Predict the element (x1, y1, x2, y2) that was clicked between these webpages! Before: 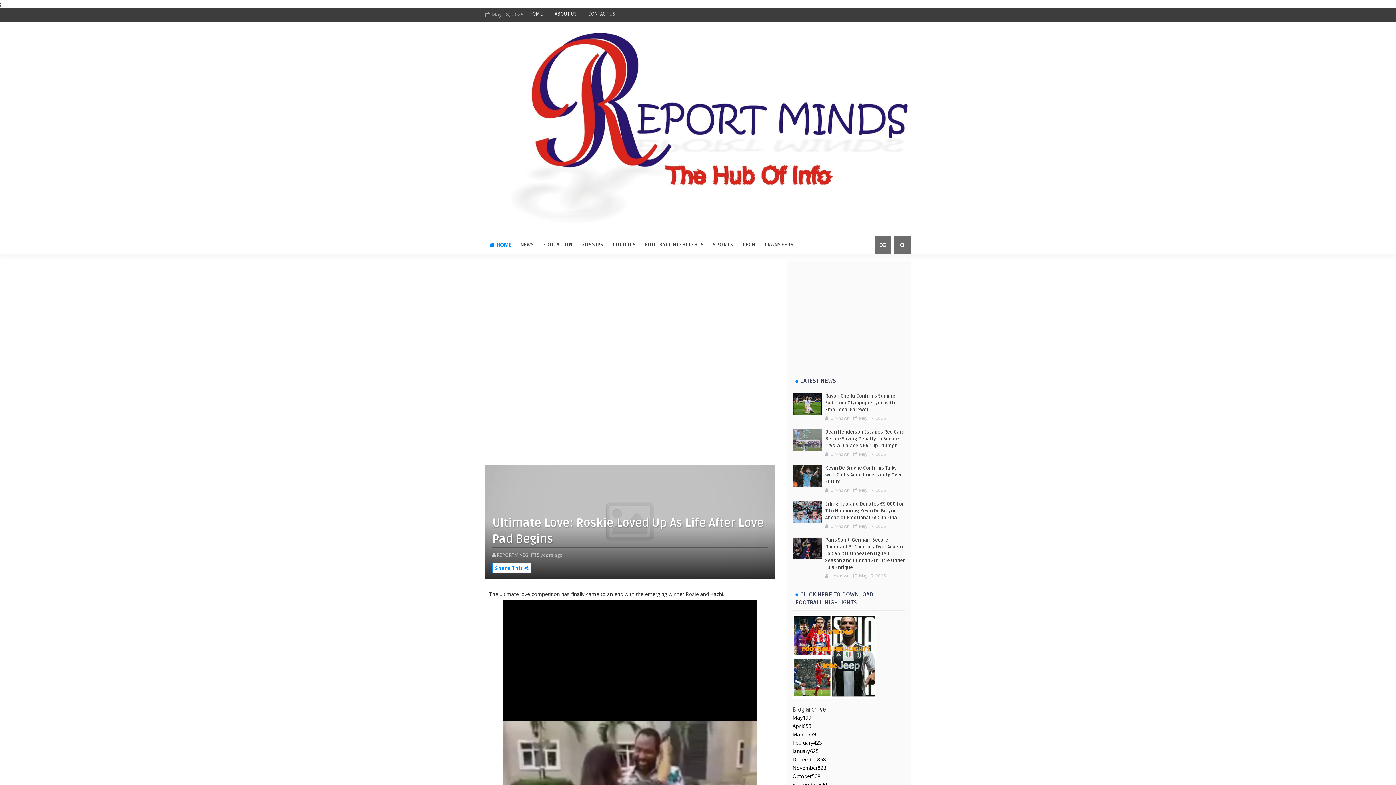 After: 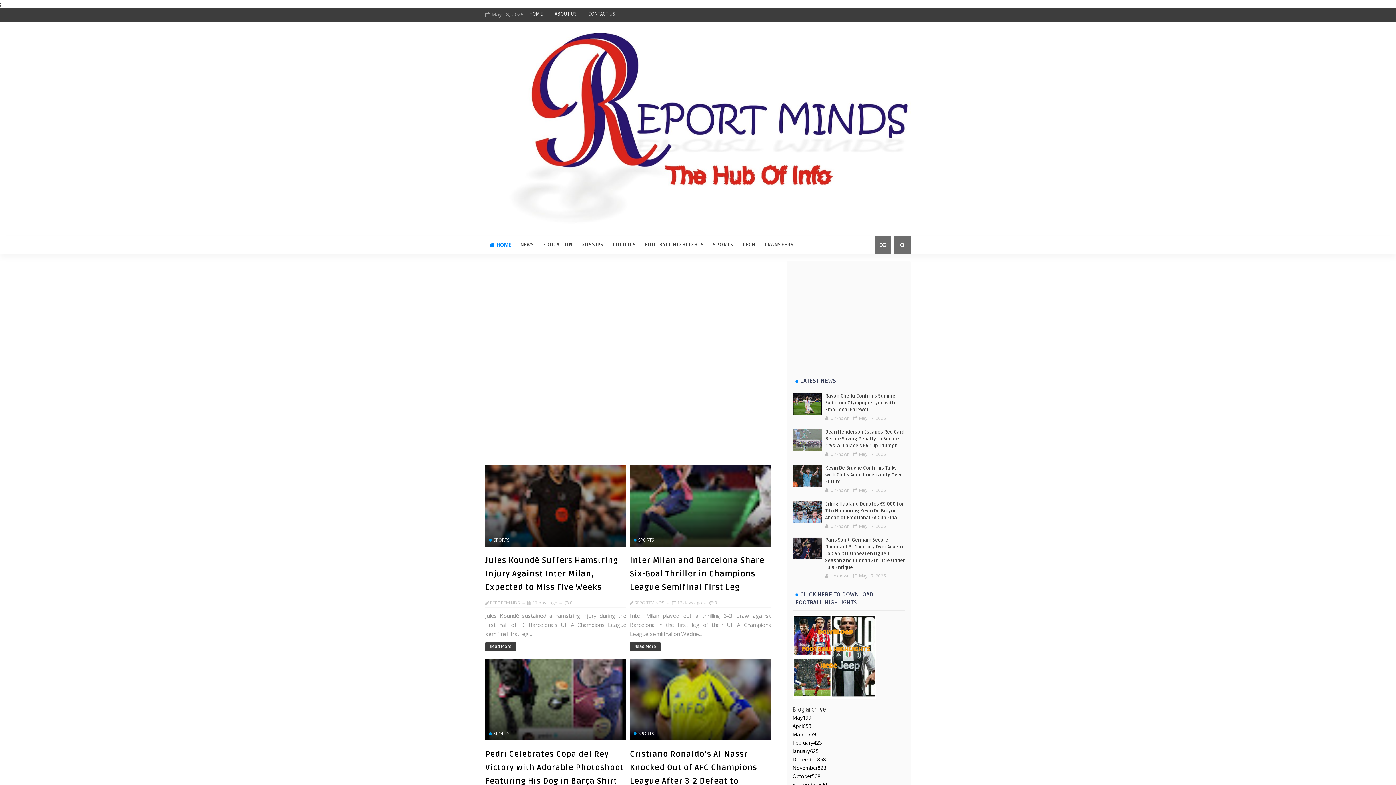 Action: label: April653 bbox: (792, 723, 811, 729)